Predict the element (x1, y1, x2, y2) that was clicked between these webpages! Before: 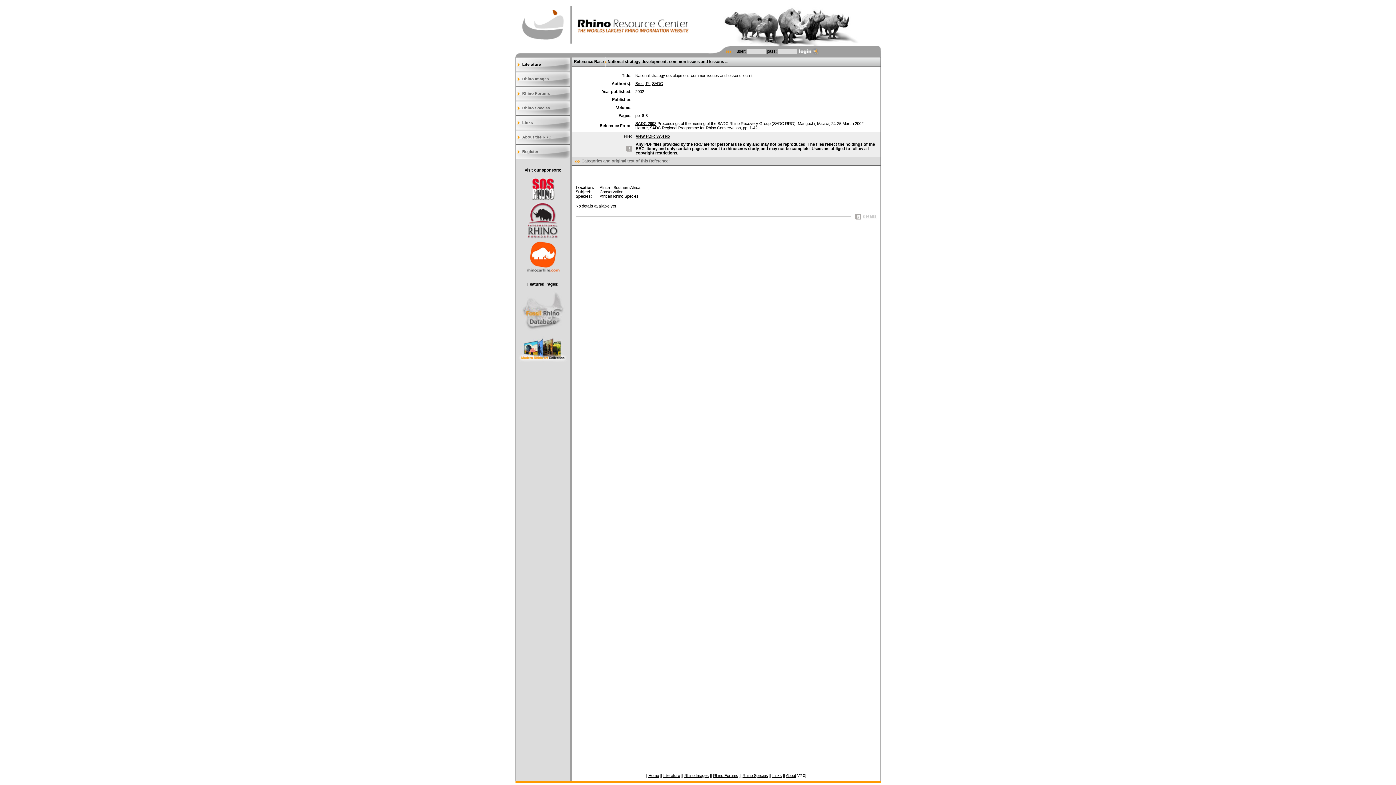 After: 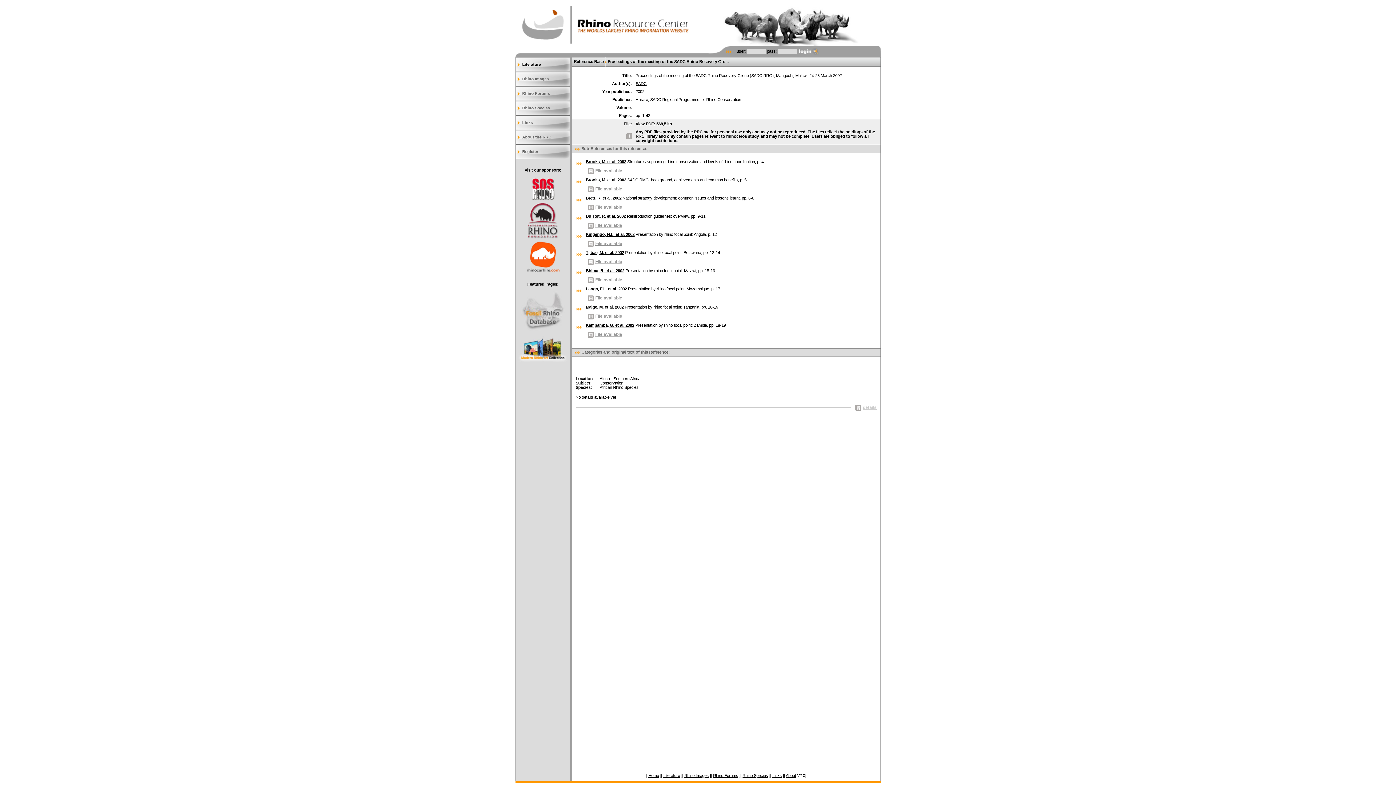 Action: label: SADC 2002 bbox: (635, 121, 656, 125)